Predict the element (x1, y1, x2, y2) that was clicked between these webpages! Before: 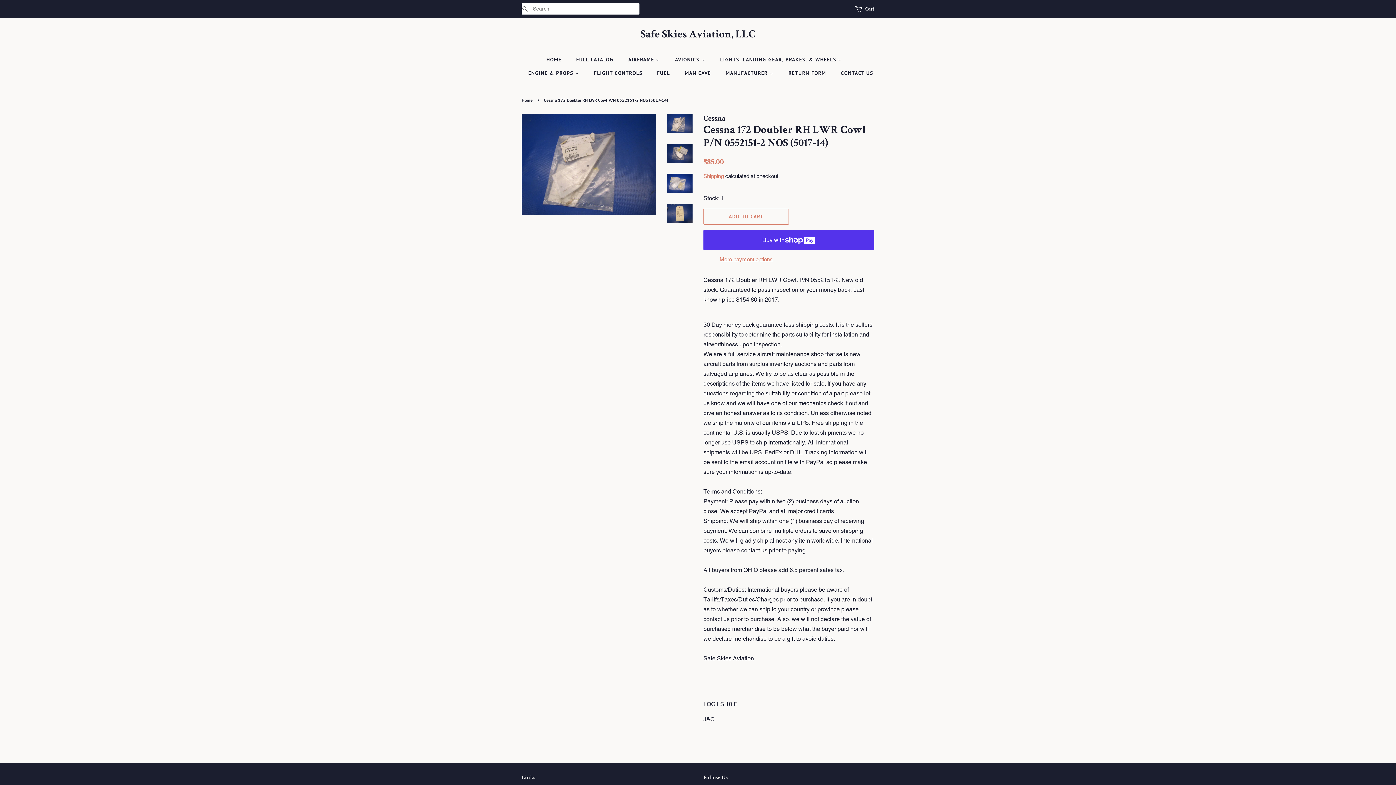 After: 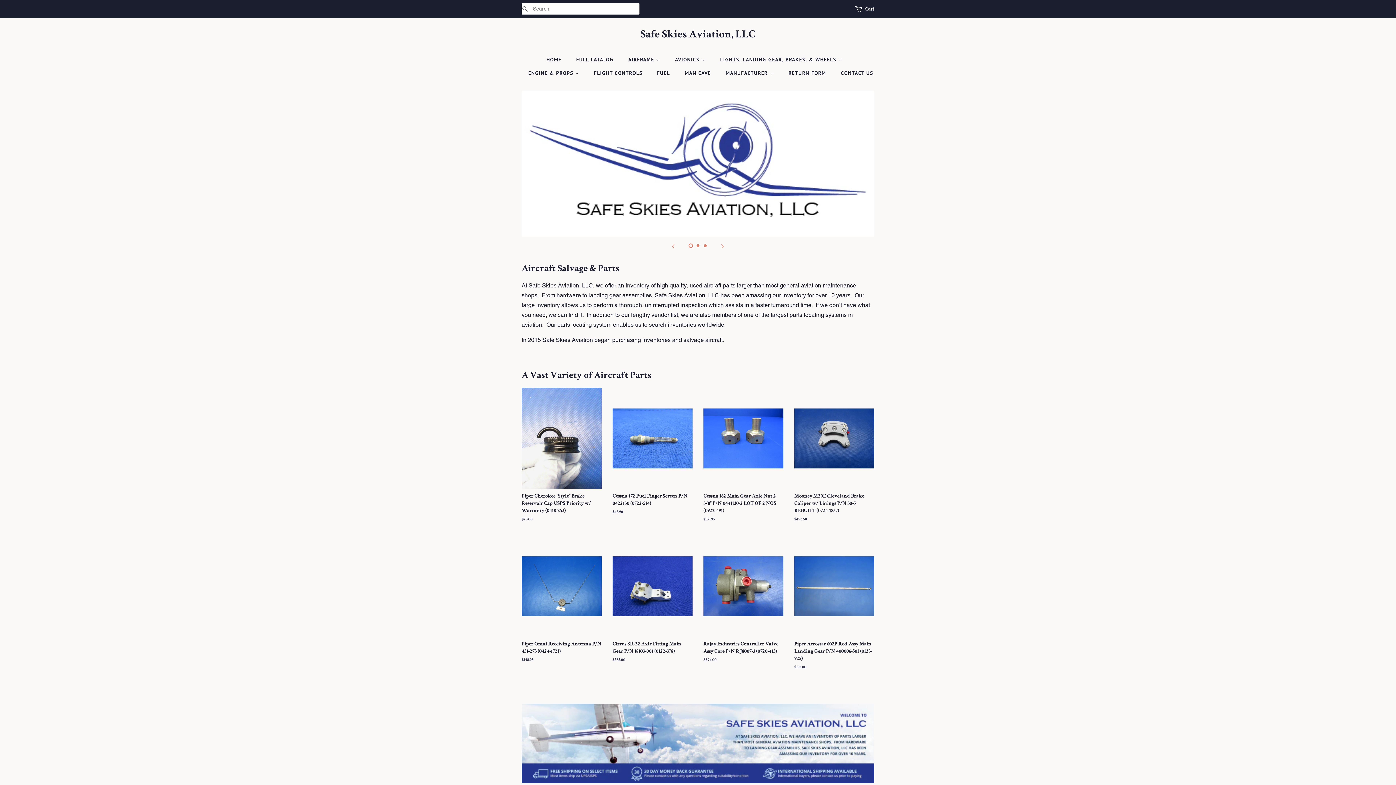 Action: label: LIGHTS, LANDING GEAR, BRAKES, & WHEELS  bbox: (714, 53, 849, 66)